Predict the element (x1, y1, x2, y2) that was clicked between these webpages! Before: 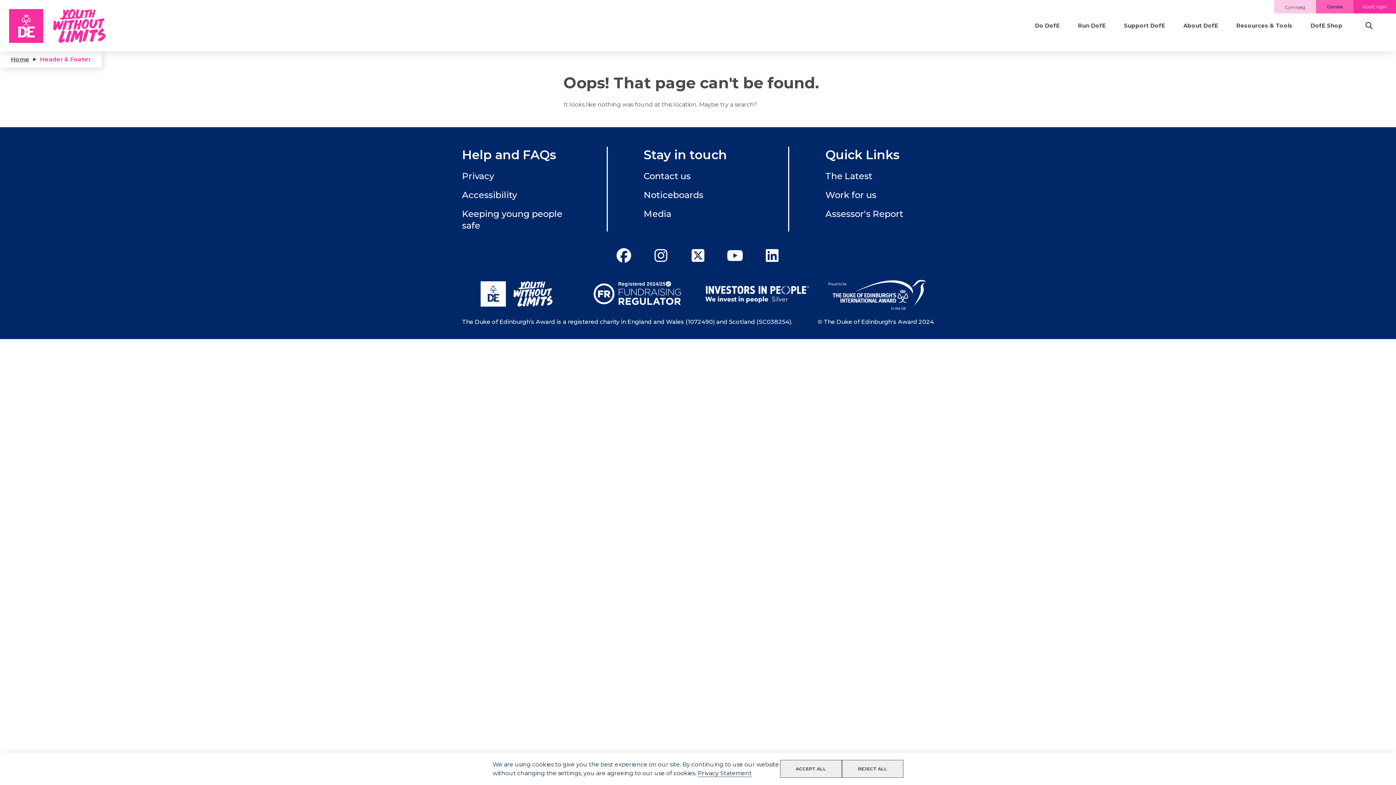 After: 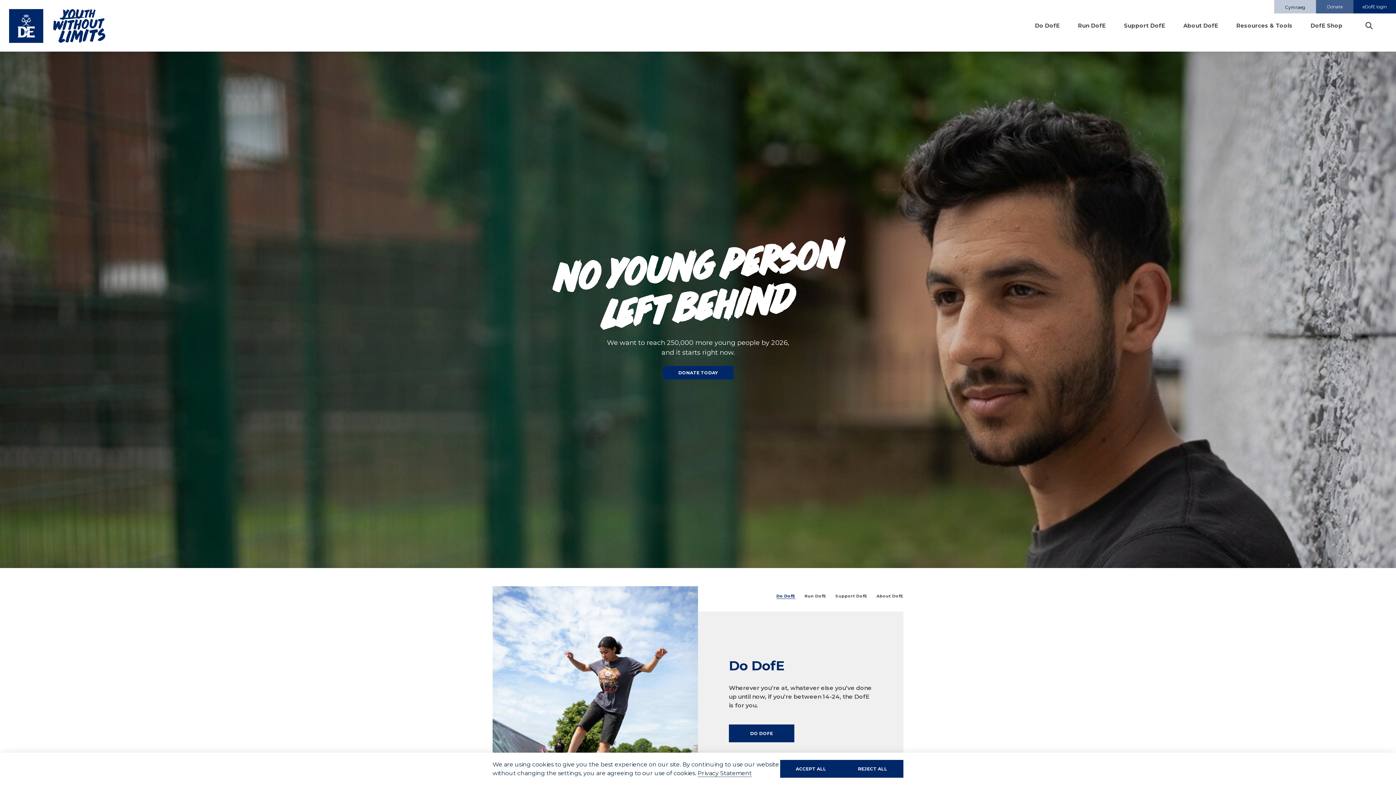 Action: bbox: (52, 9, 105, 42)